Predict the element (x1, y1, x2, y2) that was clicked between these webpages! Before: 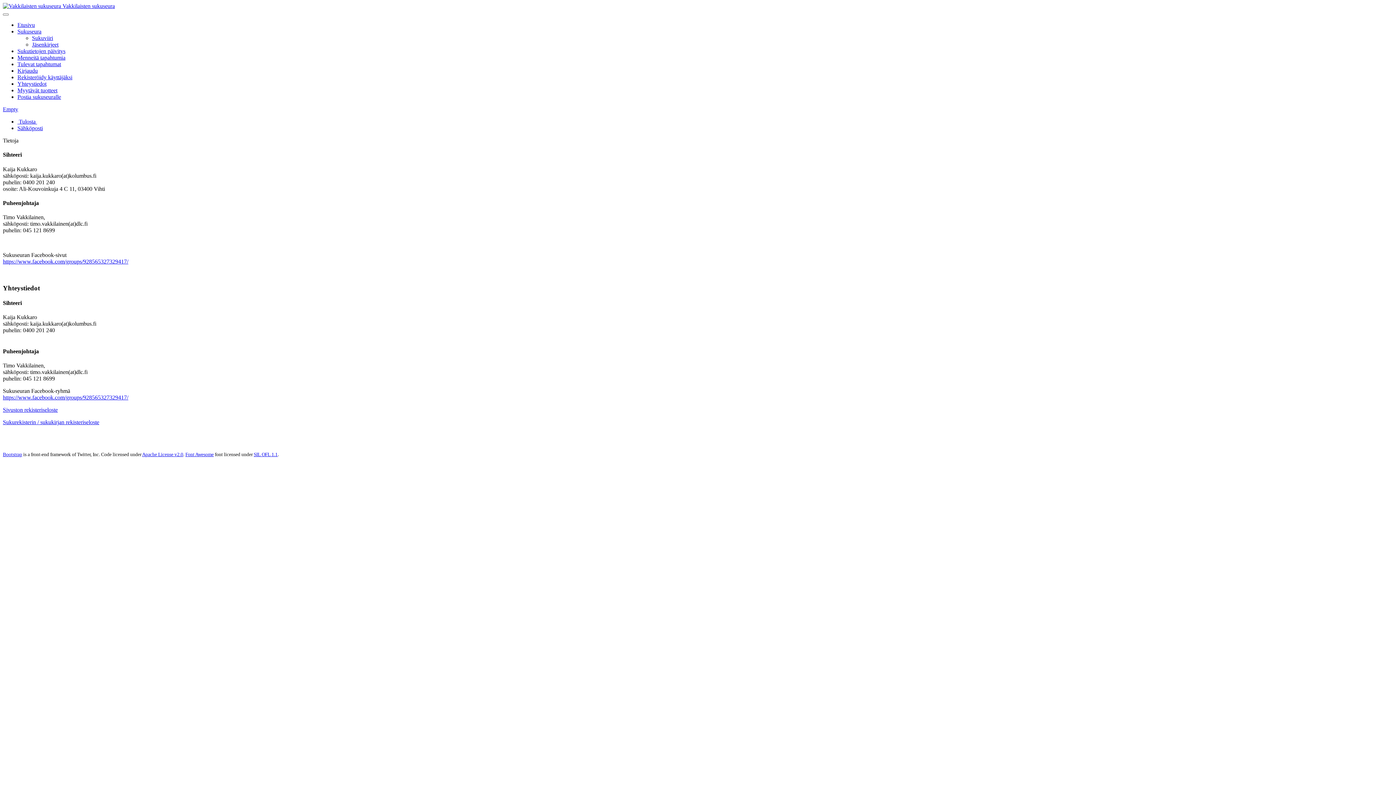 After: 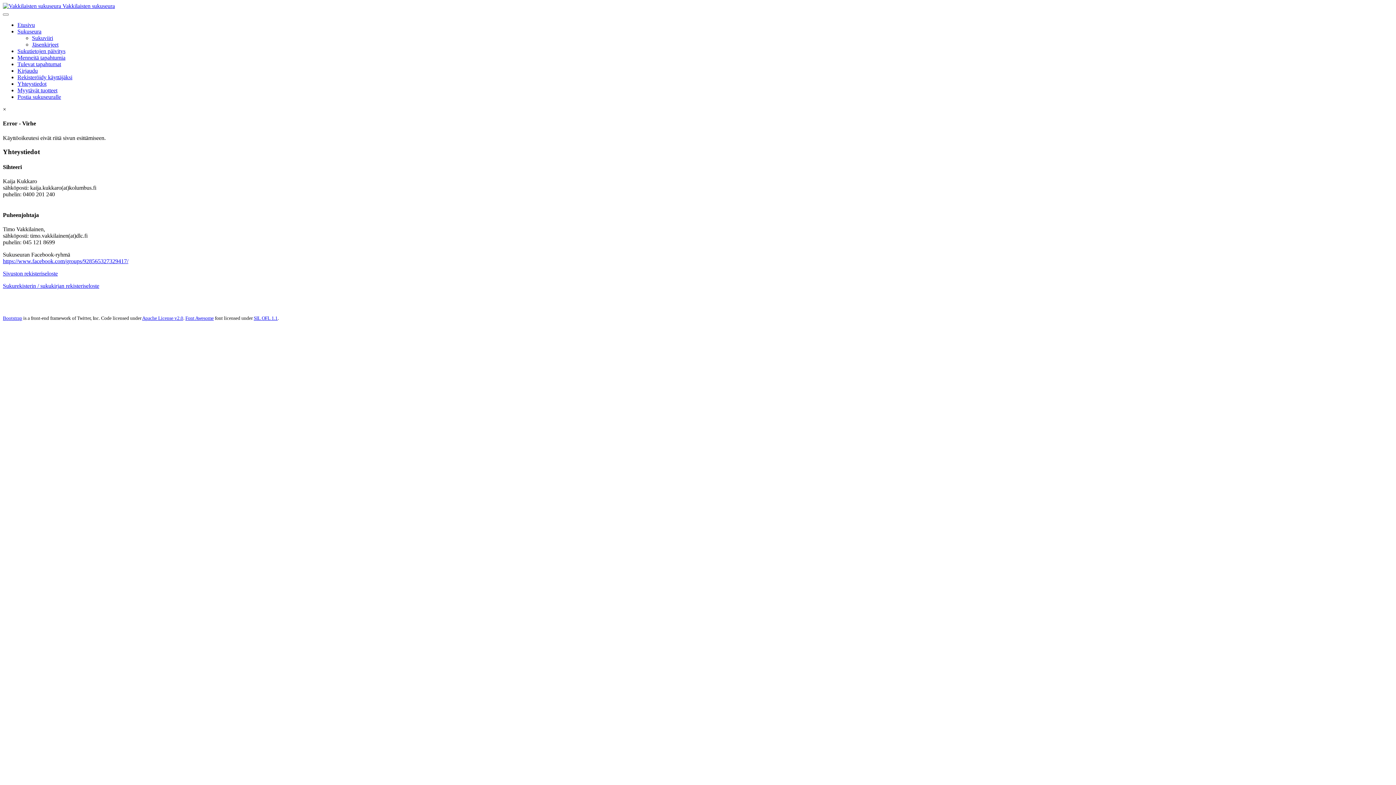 Action: label: Sukuseura bbox: (17, 28, 41, 34)